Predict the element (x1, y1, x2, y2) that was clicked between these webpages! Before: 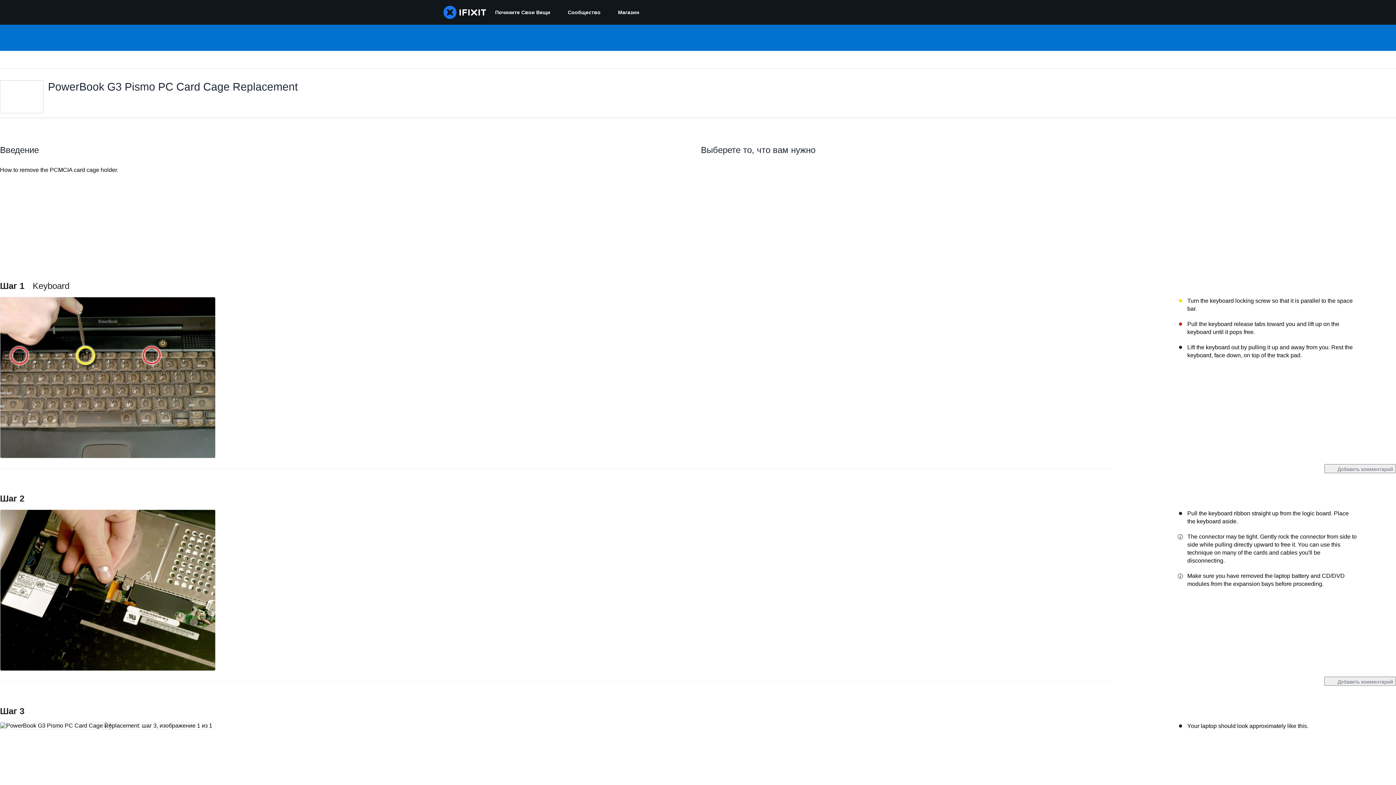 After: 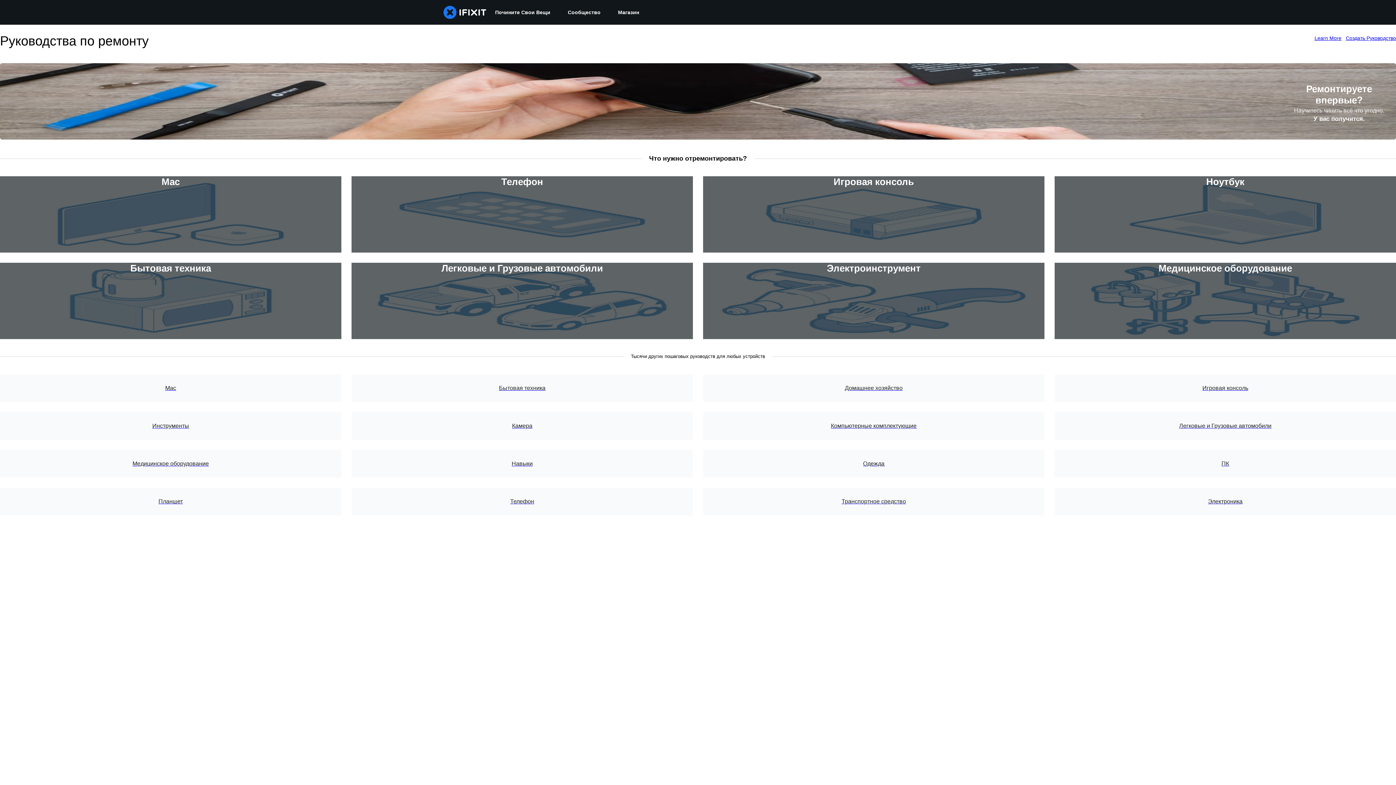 Action: label: Почините Свои Вещи bbox: (486, 0, 559, 24)